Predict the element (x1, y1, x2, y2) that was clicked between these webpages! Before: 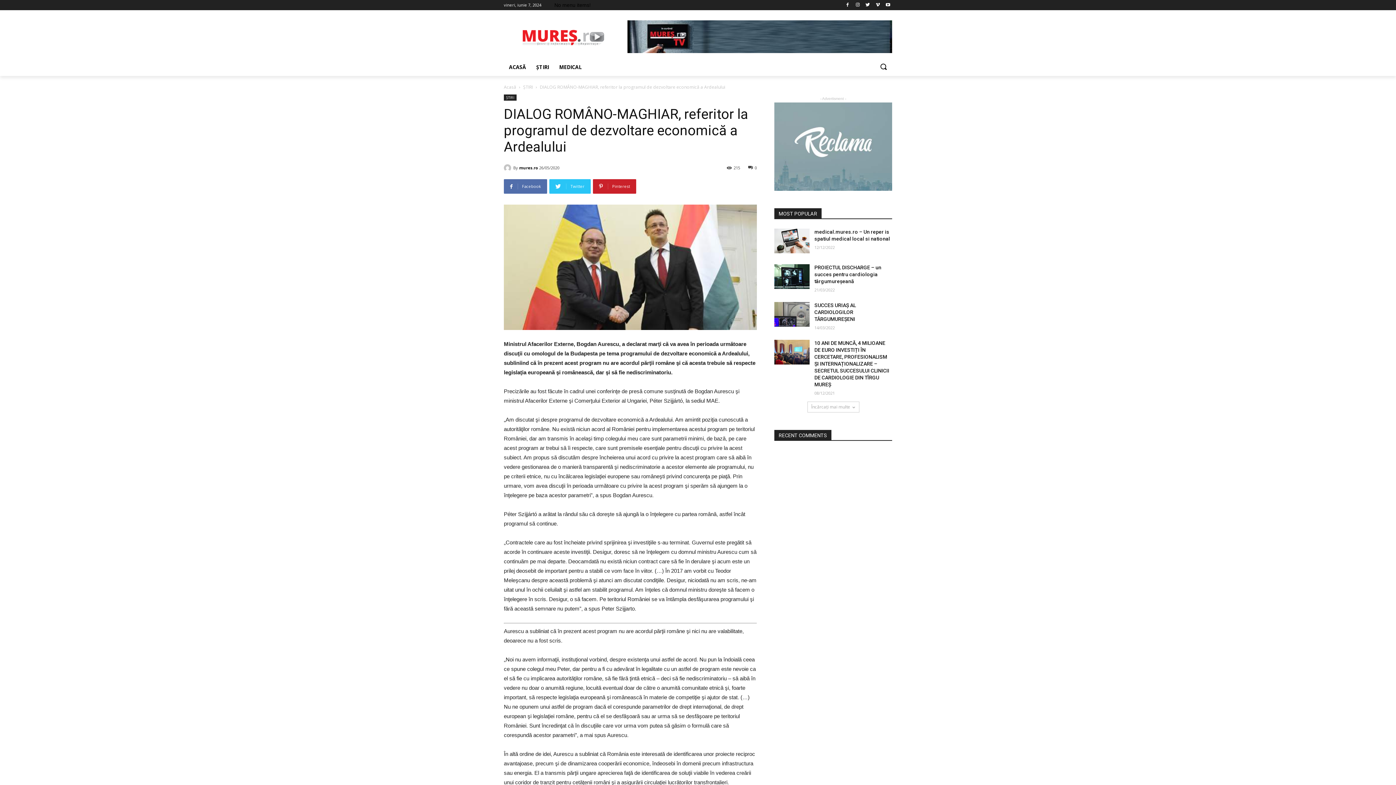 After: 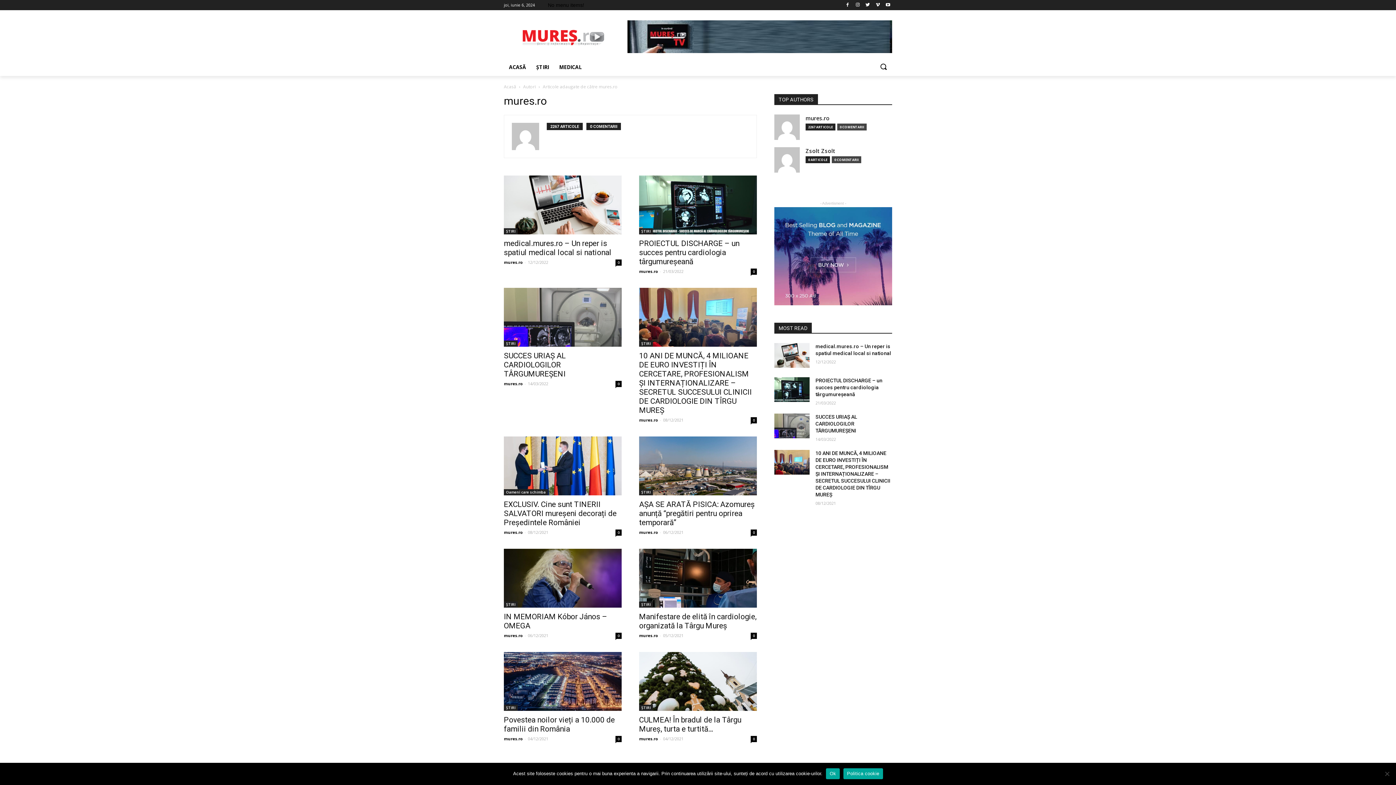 Action: bbox: (504, 164, 513, 171)